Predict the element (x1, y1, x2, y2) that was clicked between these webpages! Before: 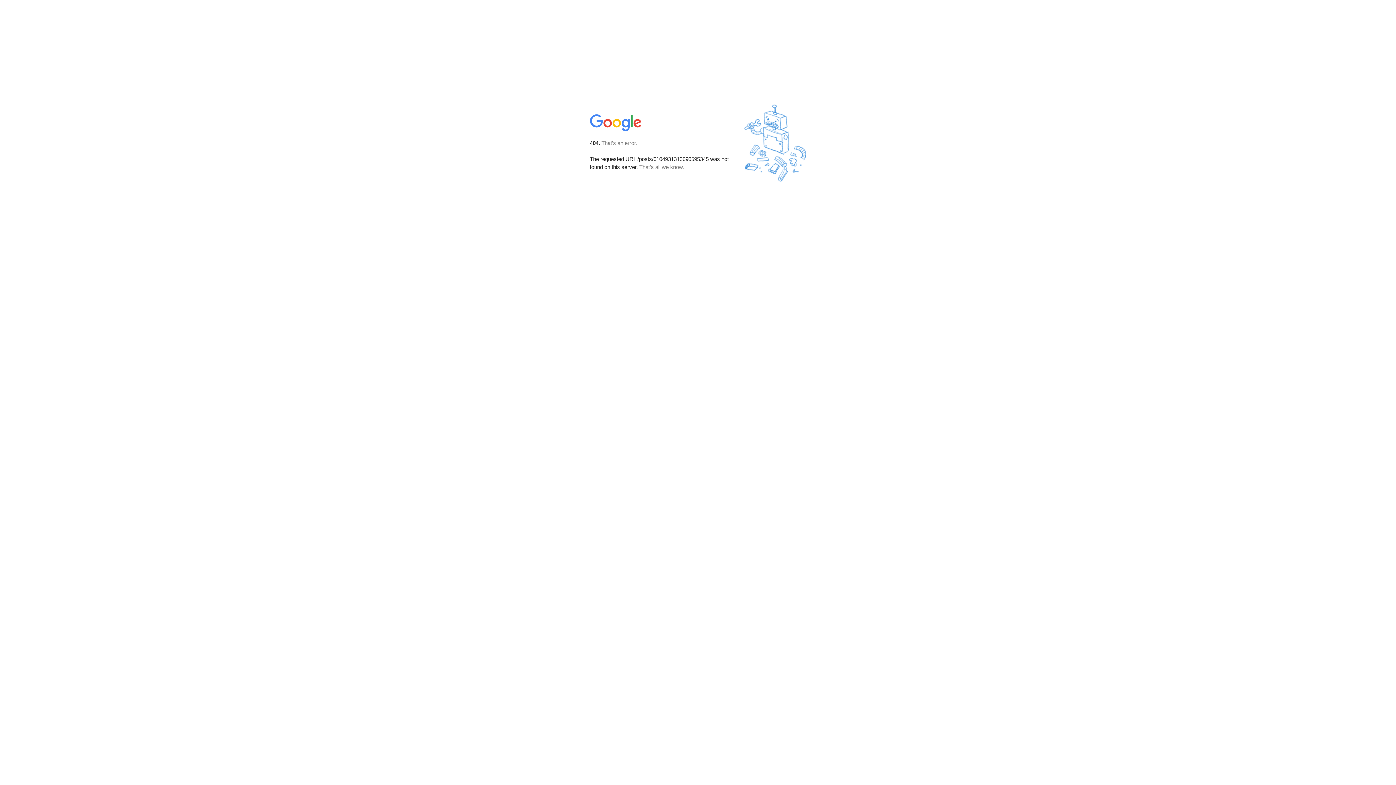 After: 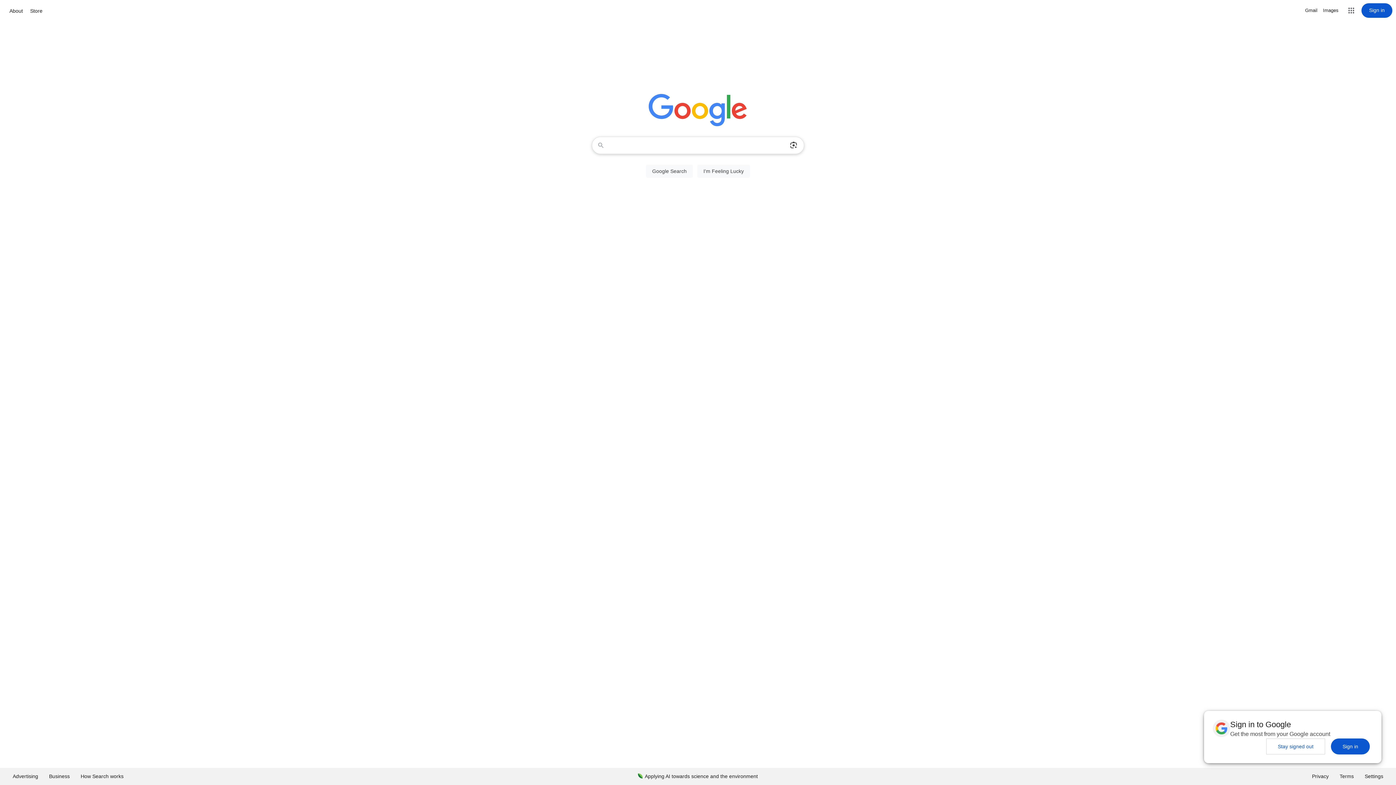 Action: bbox: (590, 127, 642, 134)